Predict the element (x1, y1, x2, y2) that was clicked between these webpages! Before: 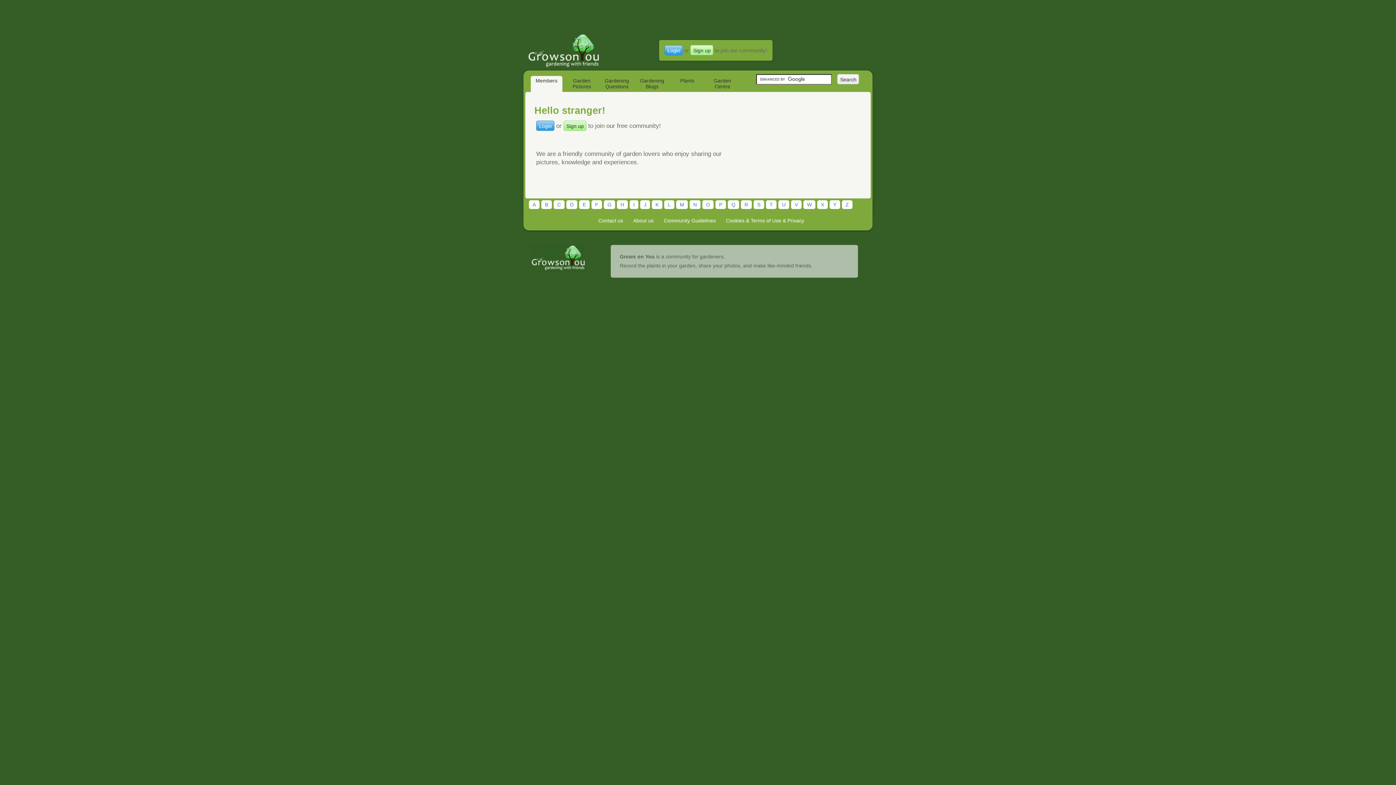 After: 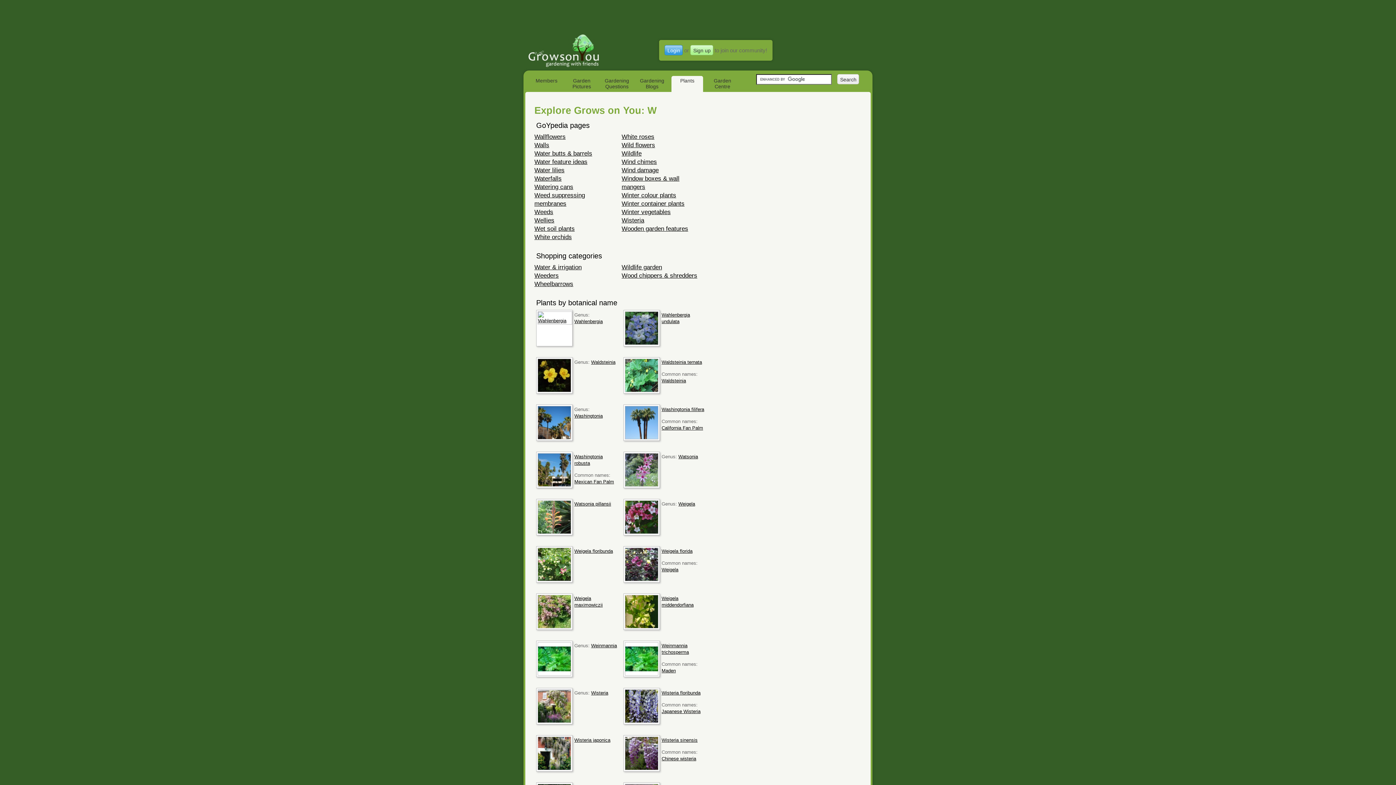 Action: bbox: (803, 200, 815, 209) label: W